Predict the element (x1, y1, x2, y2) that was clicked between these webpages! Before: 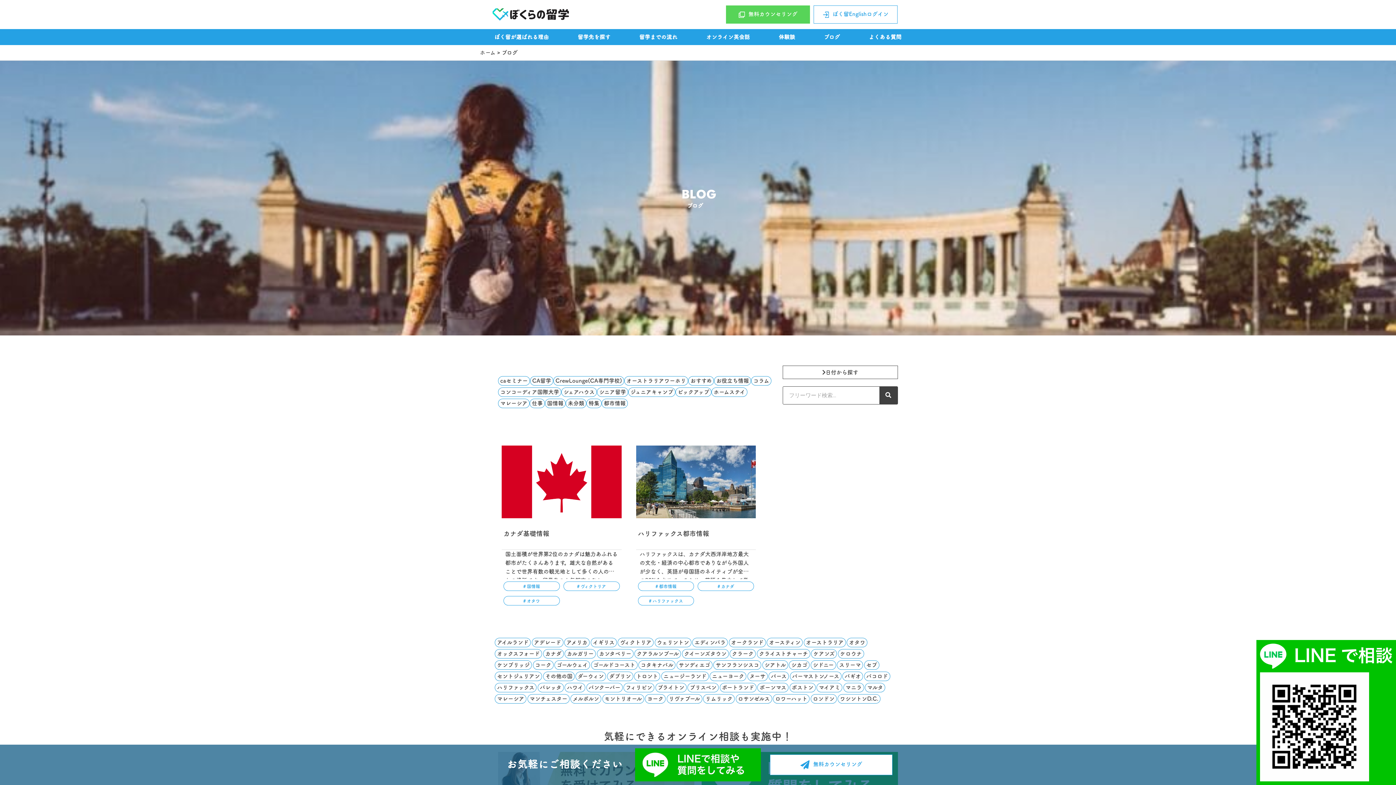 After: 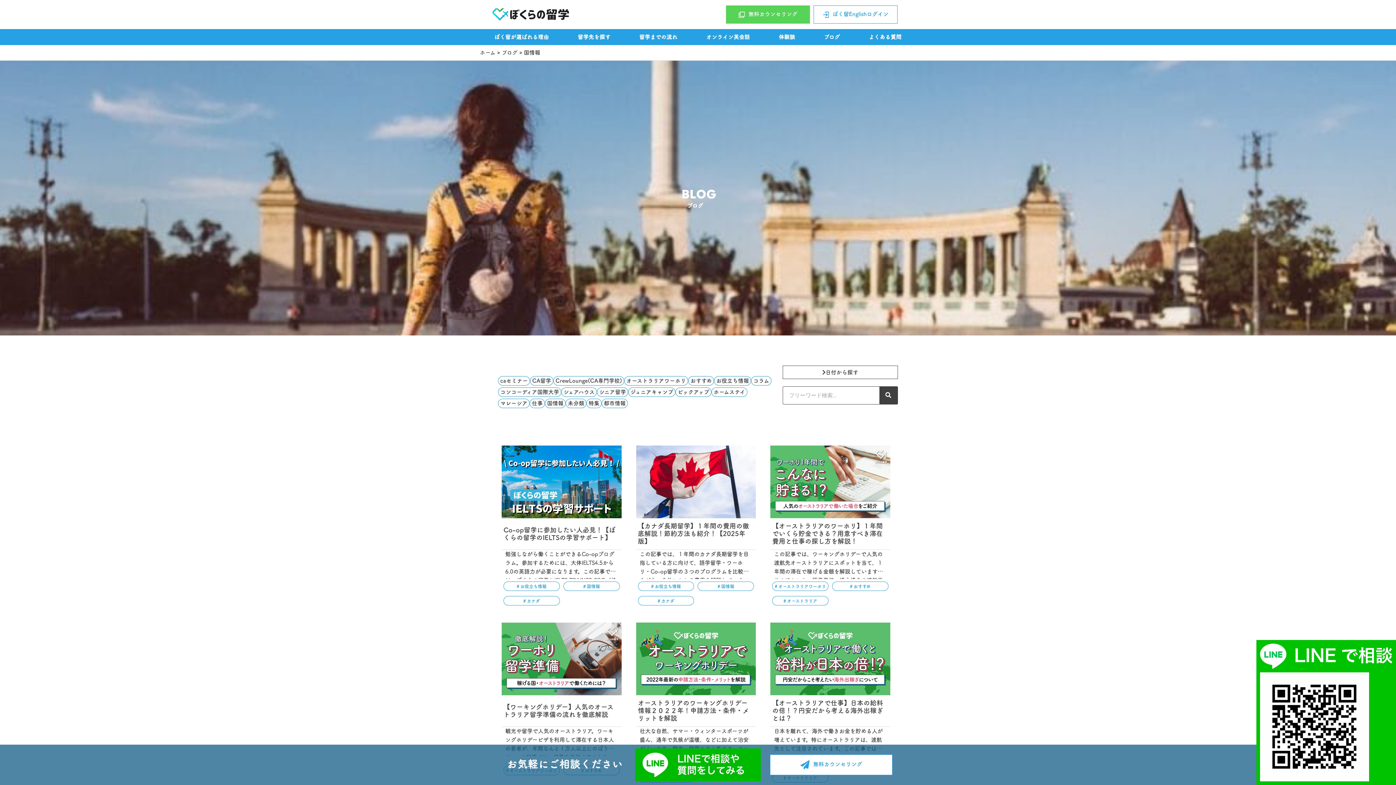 Action: bbox: (547, 400, 563, 406) label: 国情報